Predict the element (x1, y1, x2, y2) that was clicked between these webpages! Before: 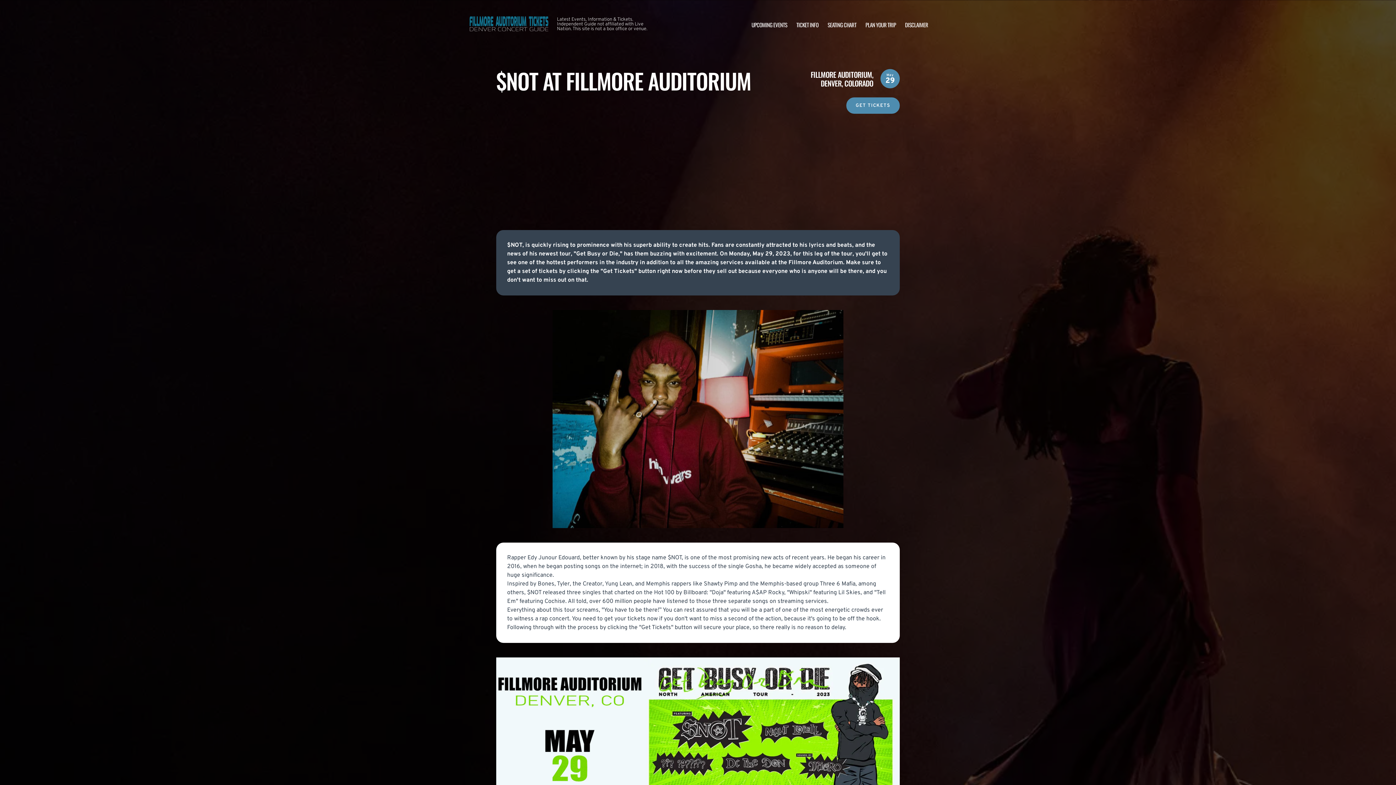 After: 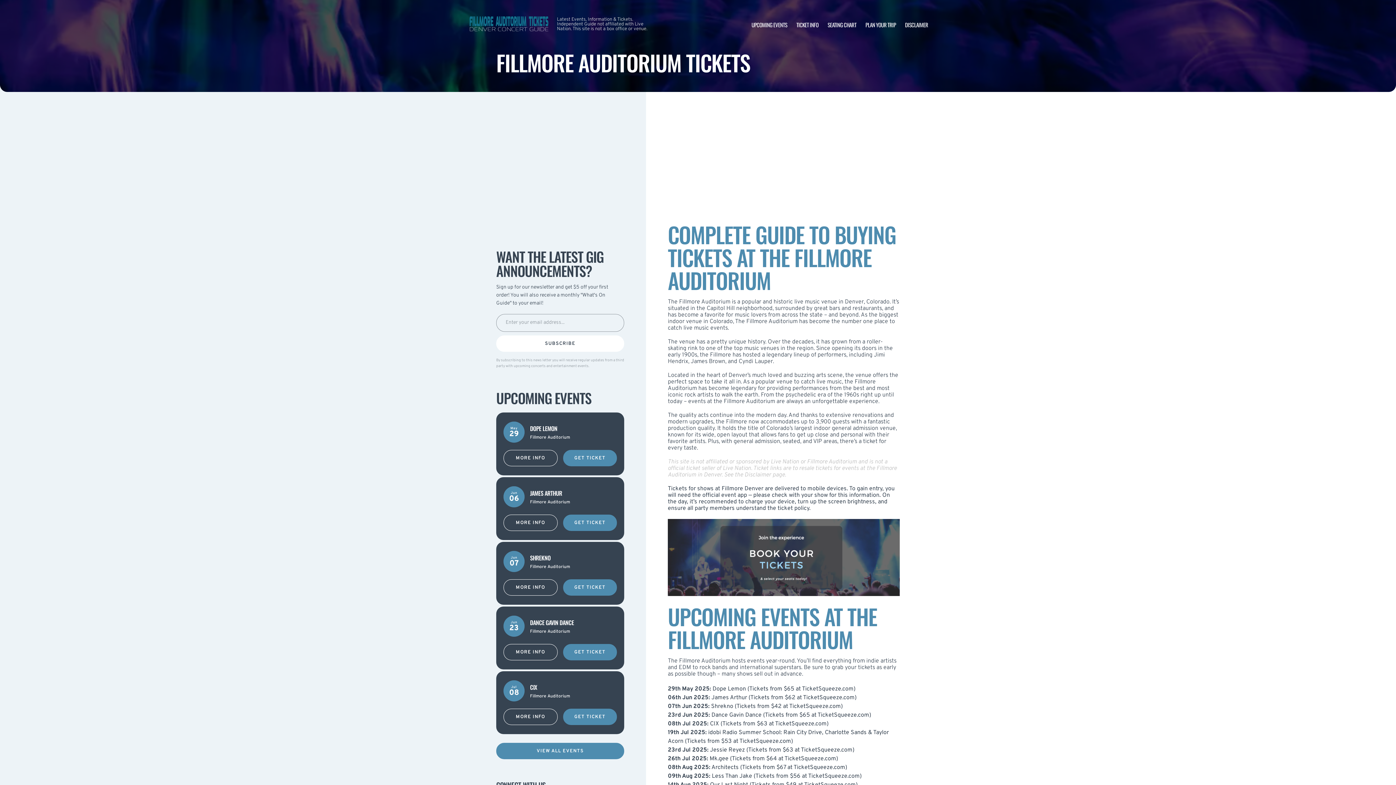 Action: label: TICKET INFO bbox: (796, 20, 818, 28)